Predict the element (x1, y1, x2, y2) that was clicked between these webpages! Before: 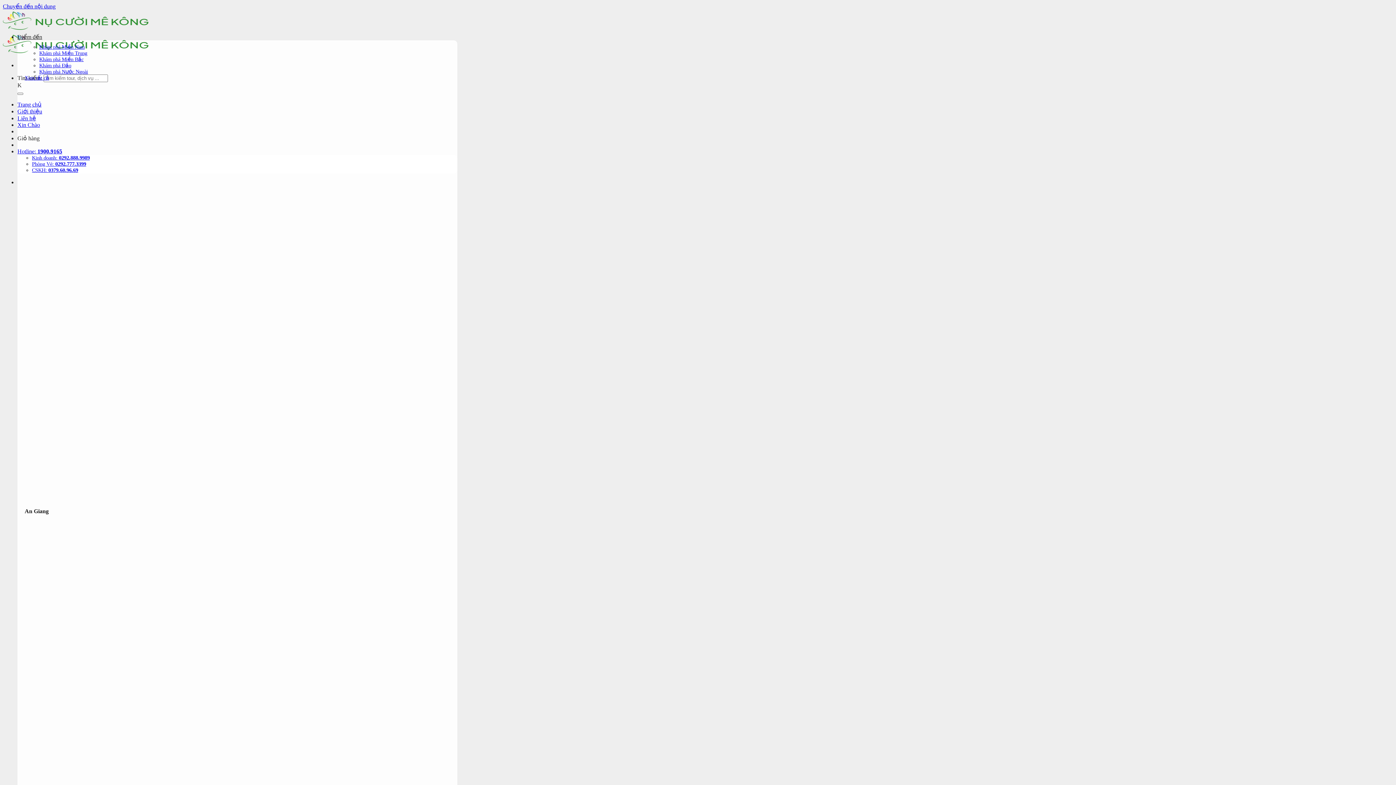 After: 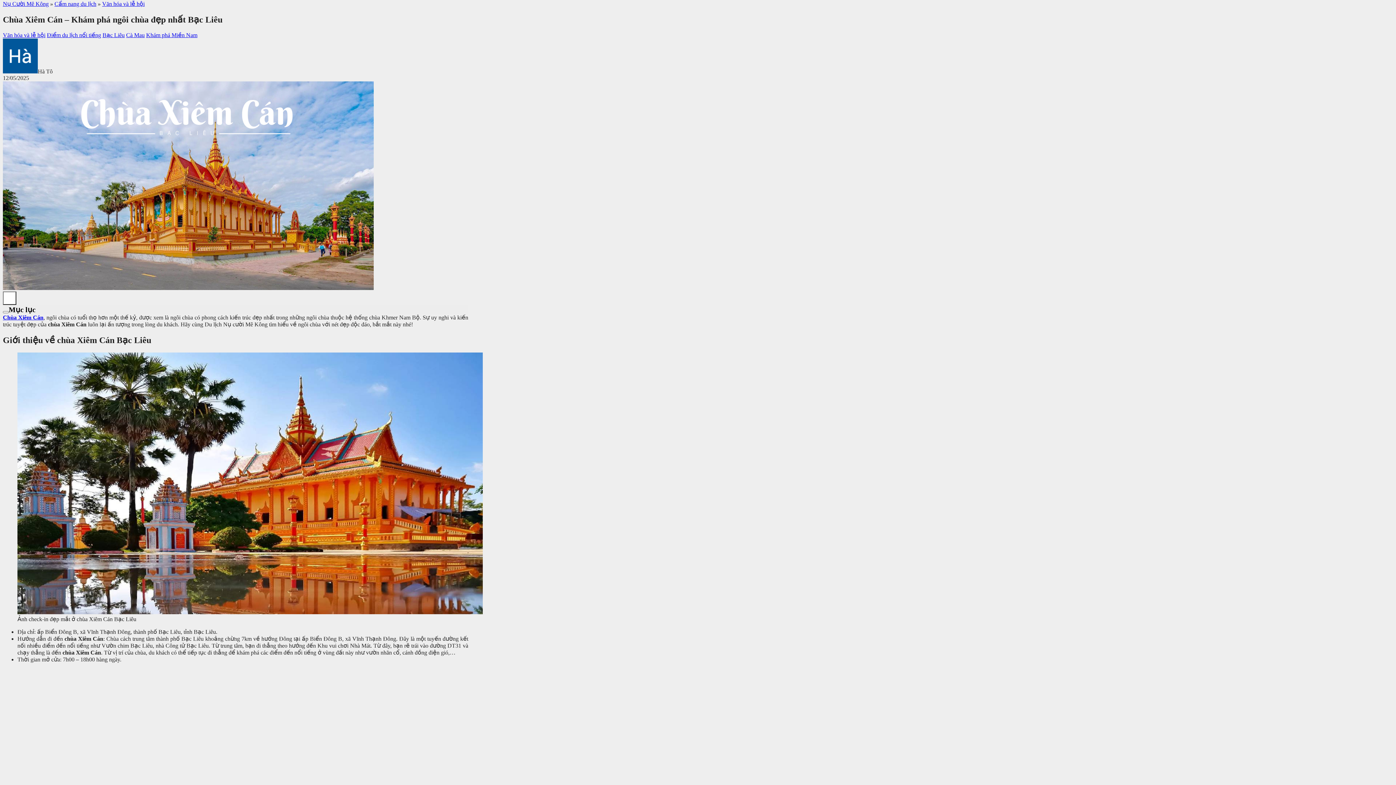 Action: label: Chuyển đến nội dung bbox: (2, 3, 55, 9)